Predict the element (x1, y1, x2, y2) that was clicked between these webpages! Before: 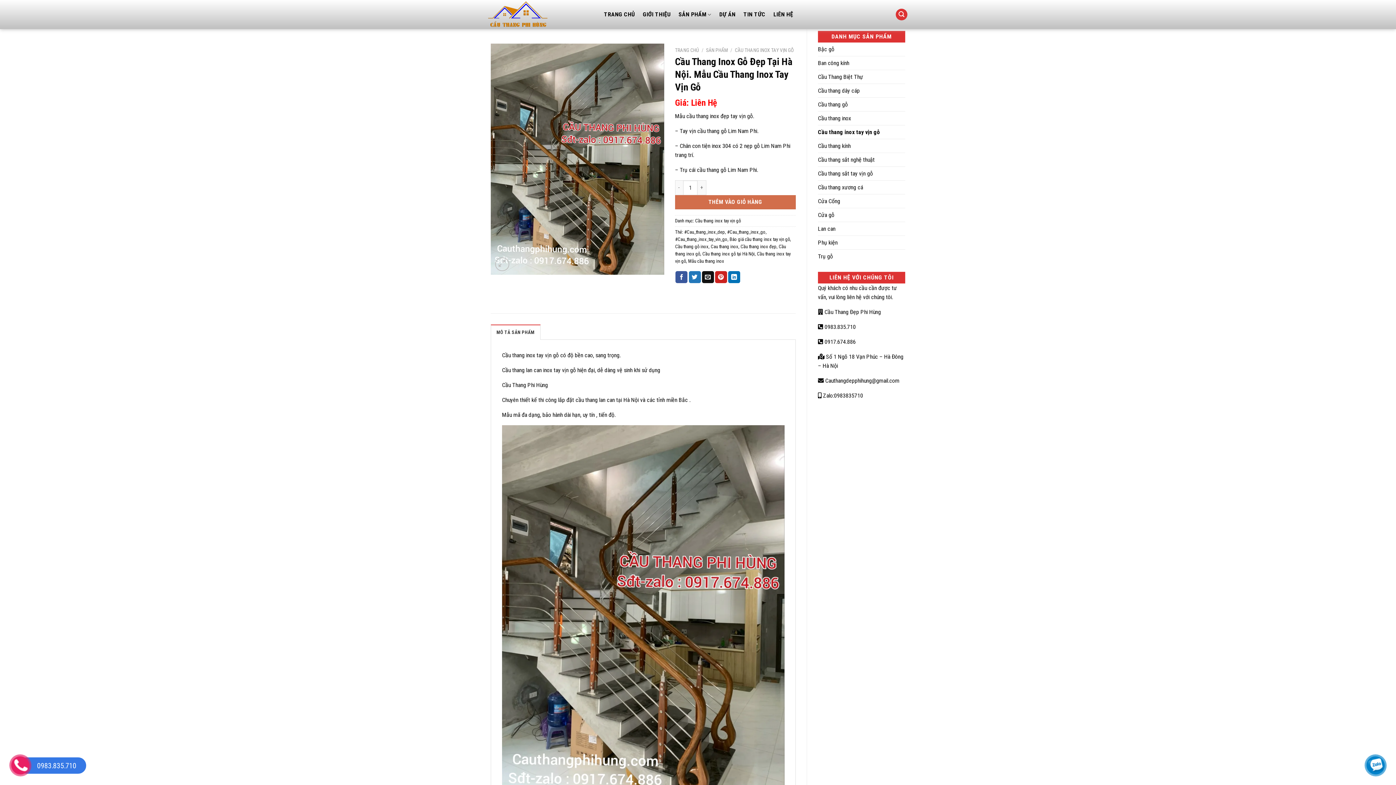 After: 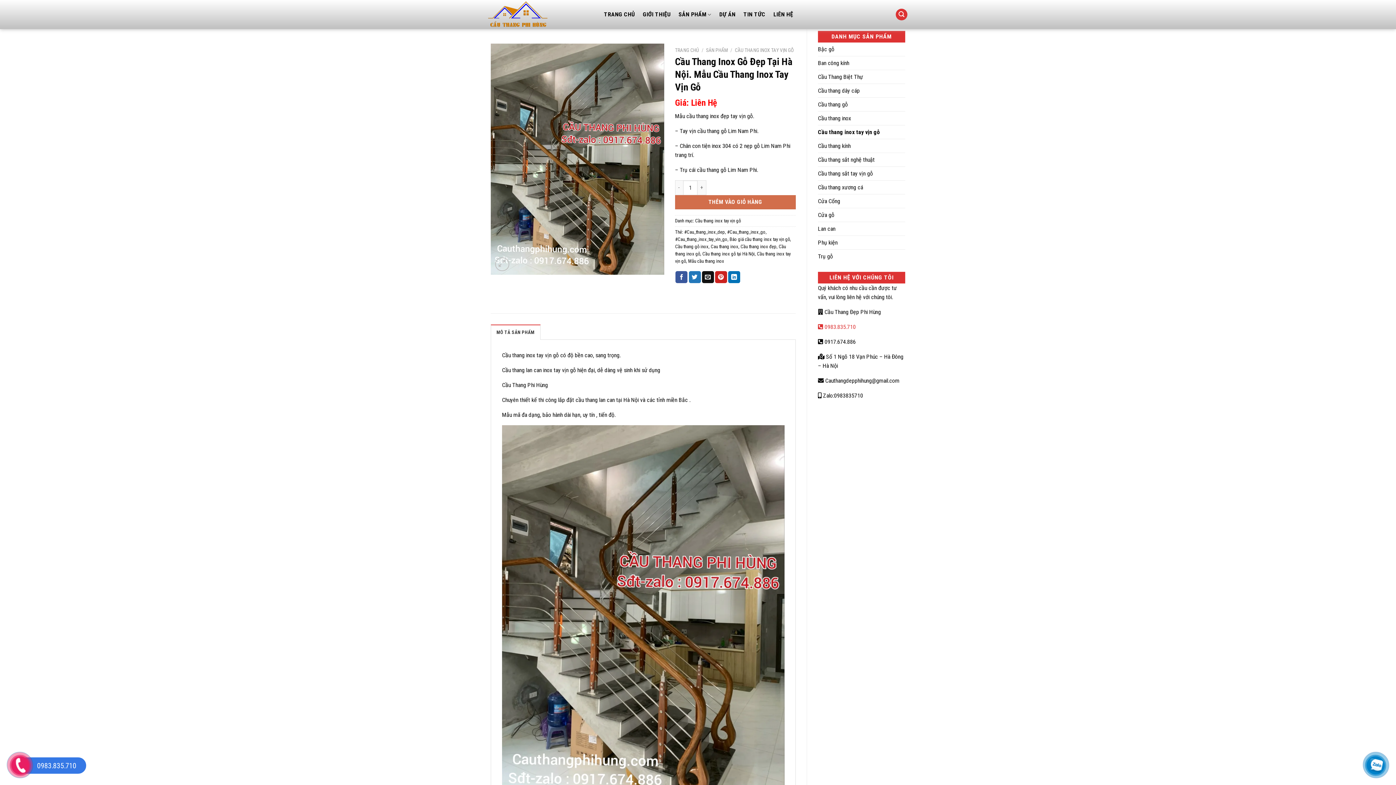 Action: label:  0983.835.710 bbox: (818, 323, 856, 330)